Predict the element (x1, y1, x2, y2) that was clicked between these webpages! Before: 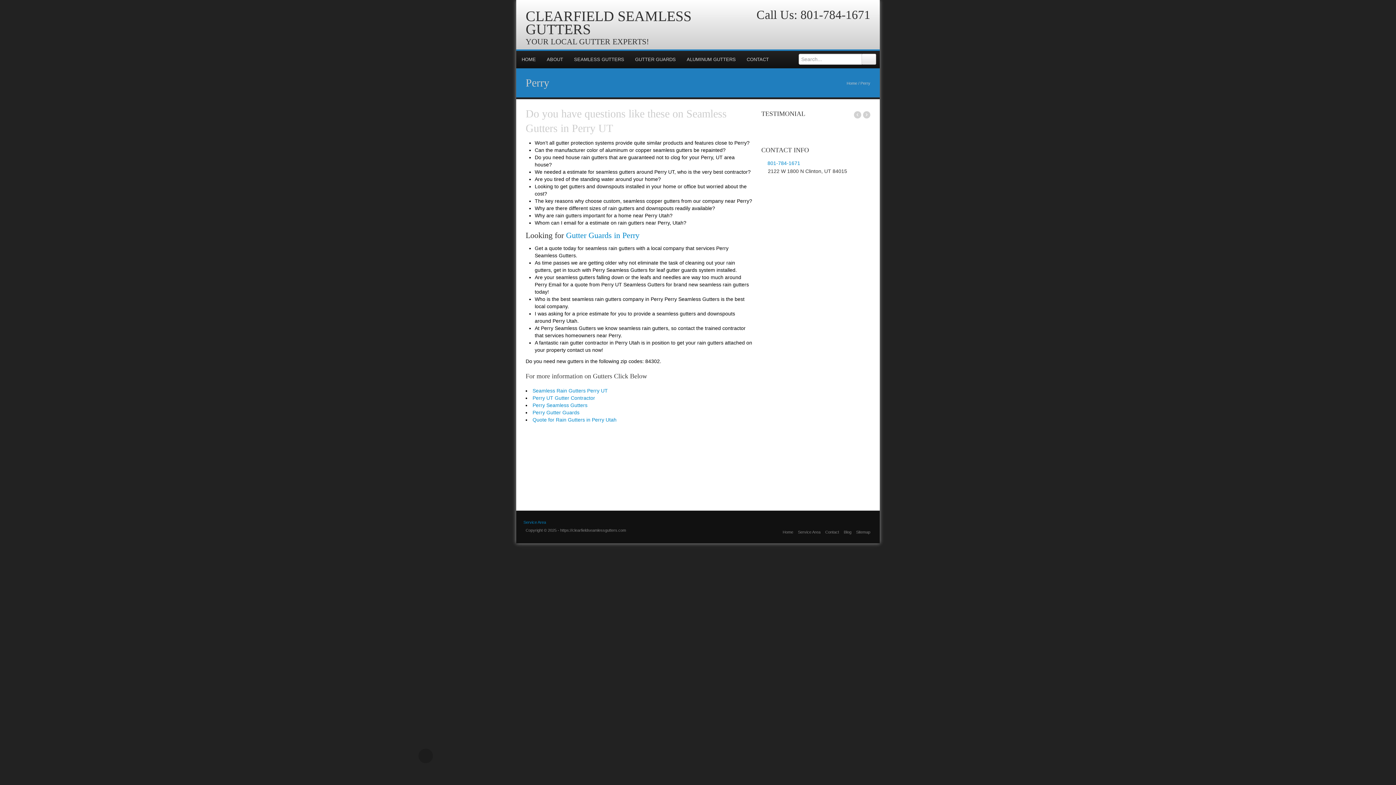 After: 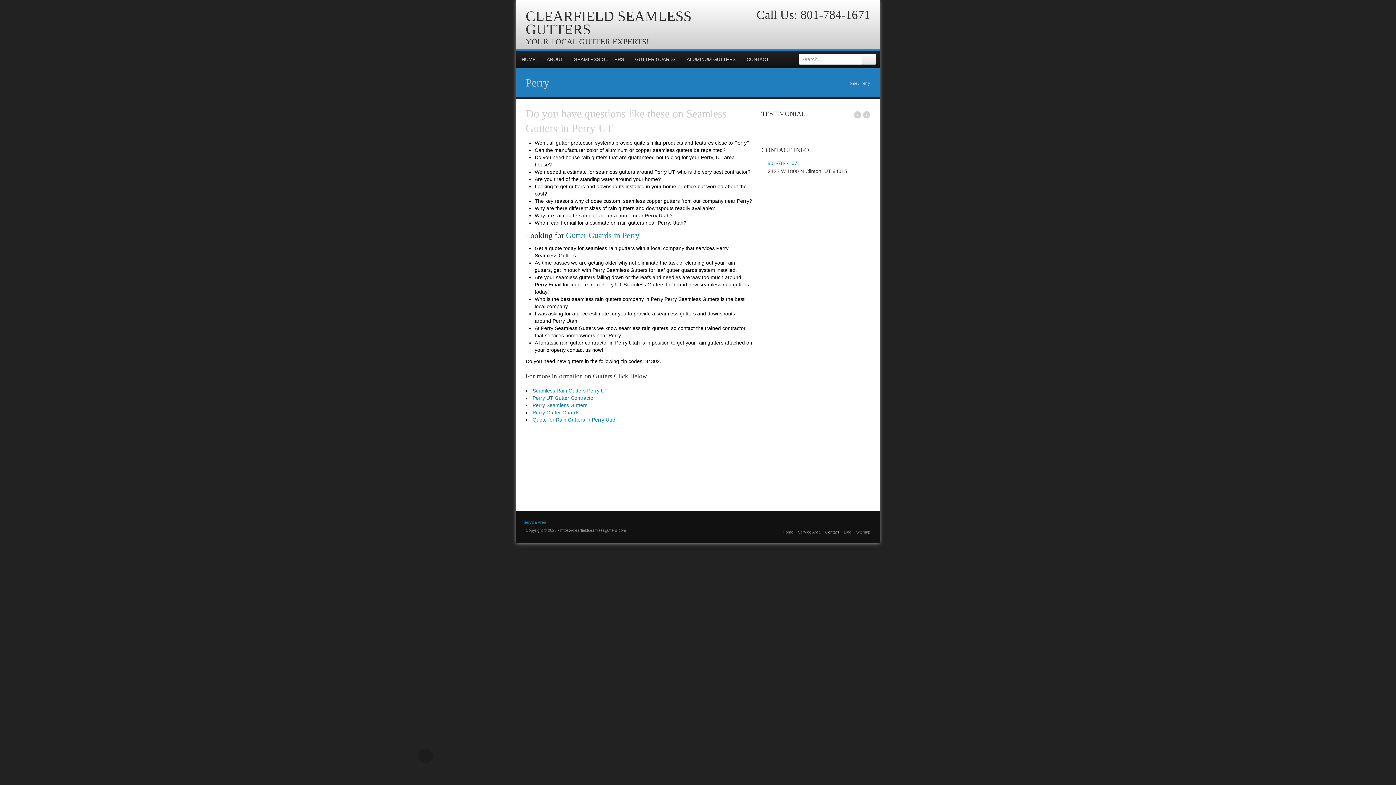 Action: bbox: (825, 530, 839, 534) label: Contact